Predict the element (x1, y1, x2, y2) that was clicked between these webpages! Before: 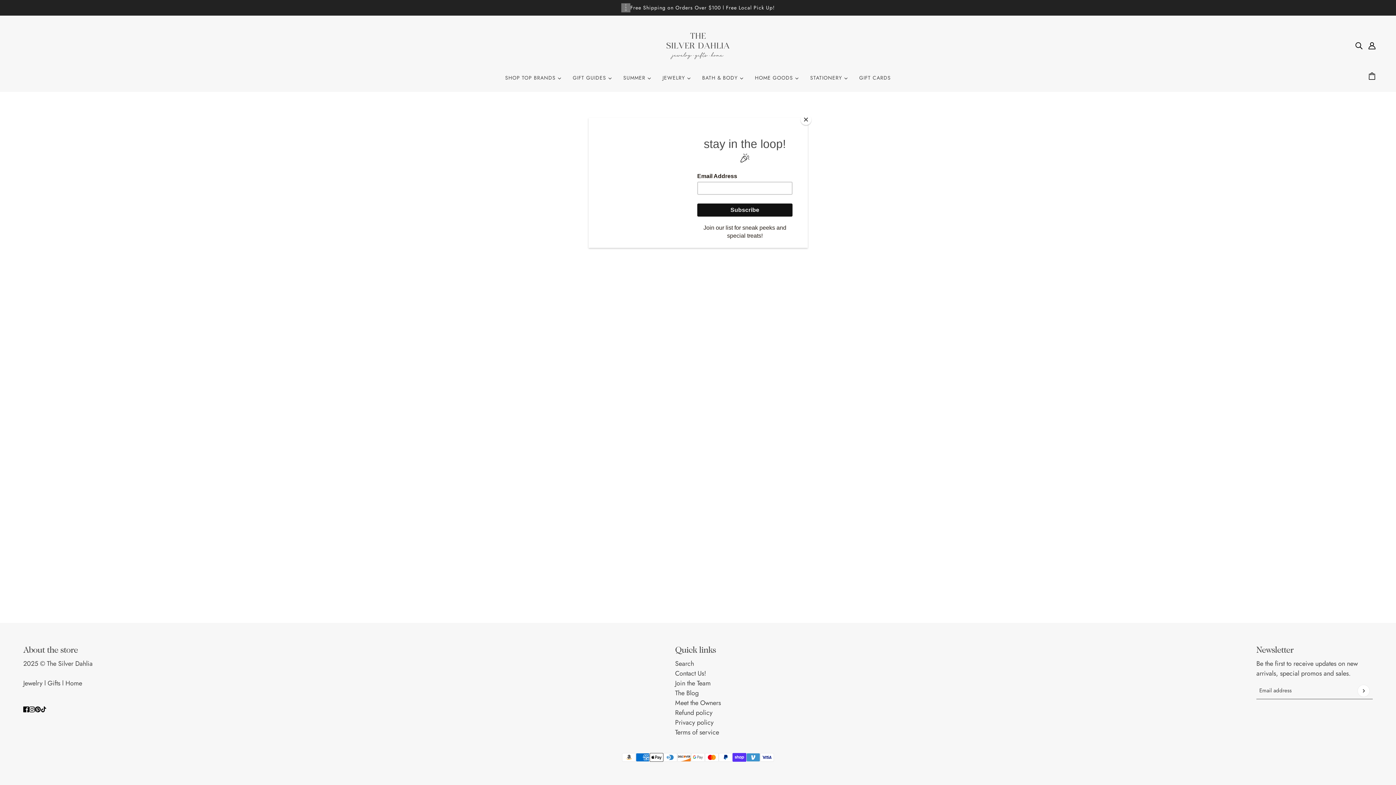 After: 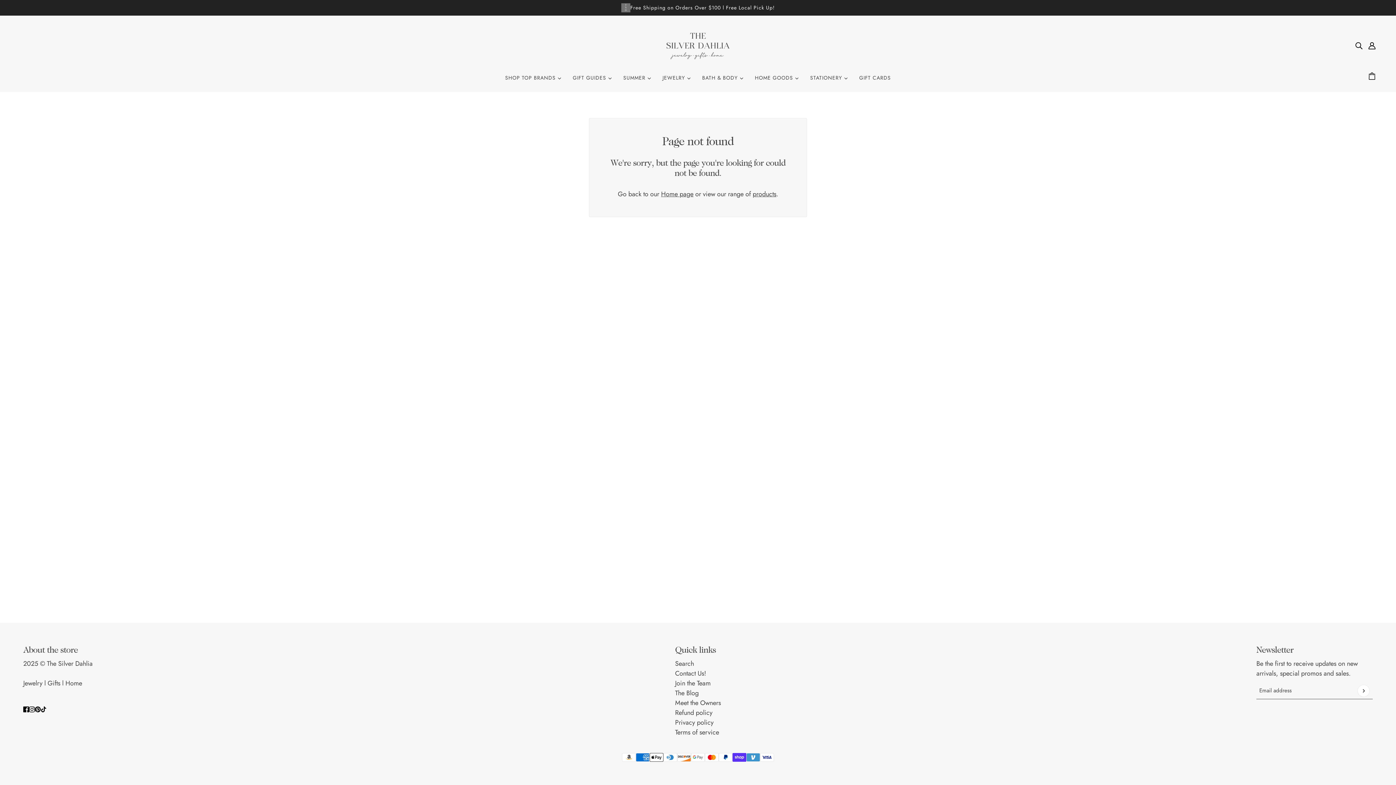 Action: bbox: (800, 114, 811, 125) label: Close